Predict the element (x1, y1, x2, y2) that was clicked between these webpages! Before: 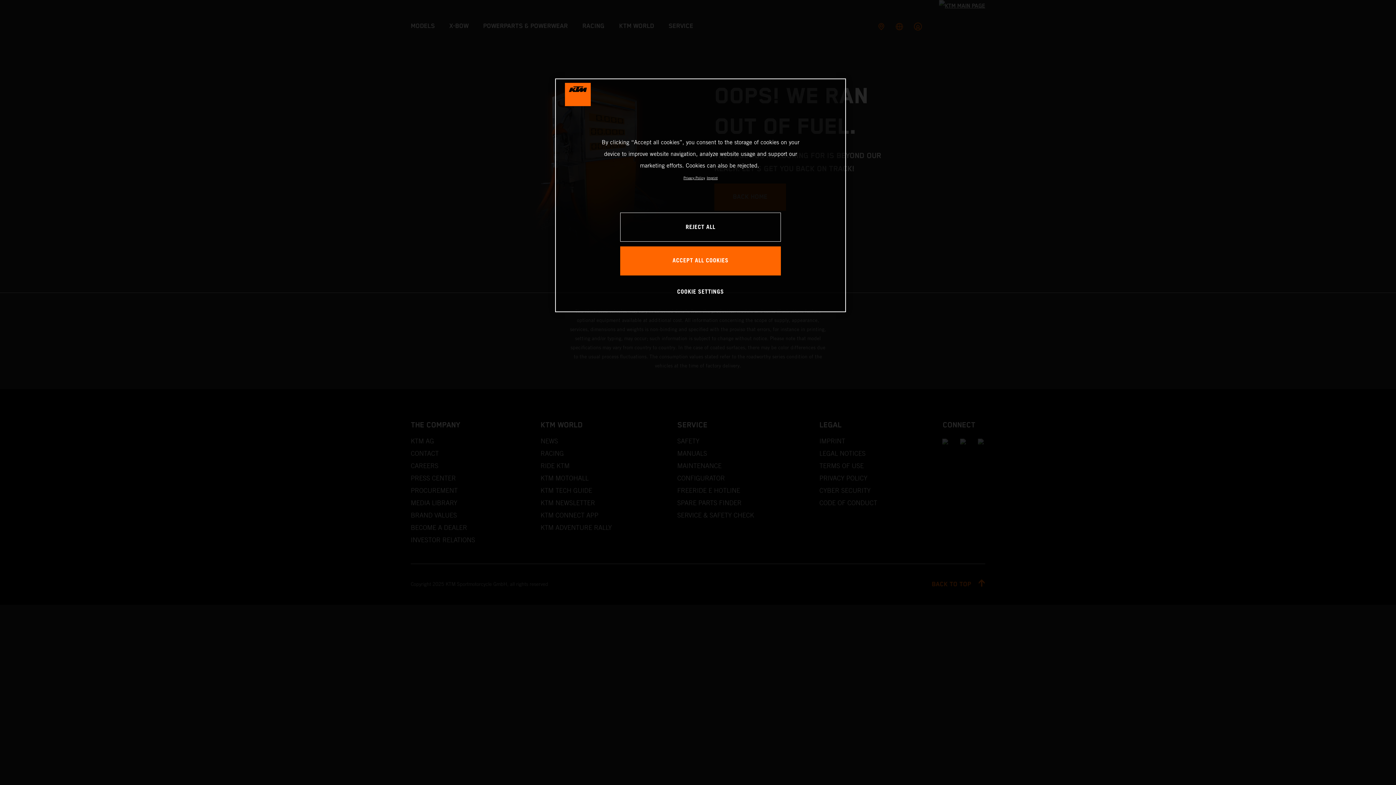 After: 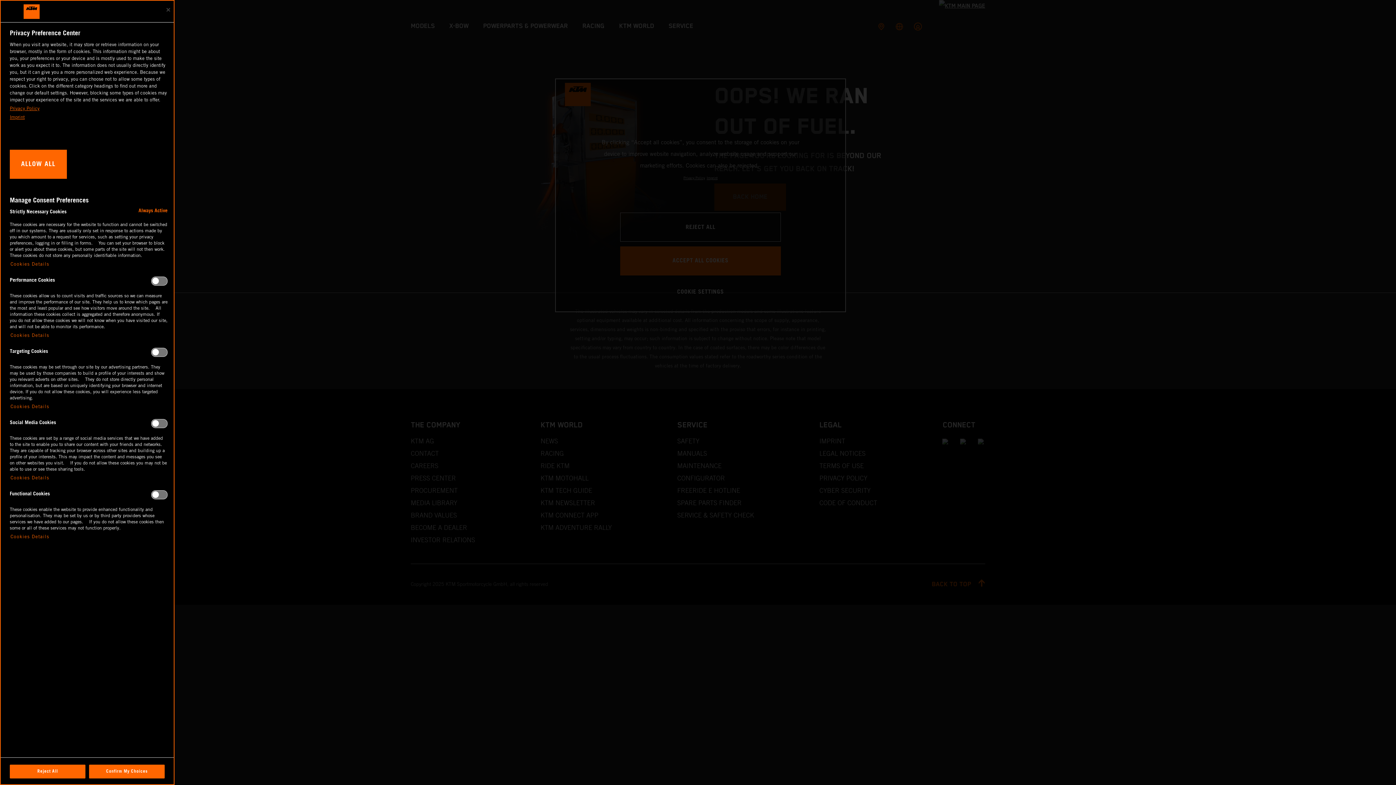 Action: label: COOKIE SETTINGS bbox: (676, 277, 725, 306)